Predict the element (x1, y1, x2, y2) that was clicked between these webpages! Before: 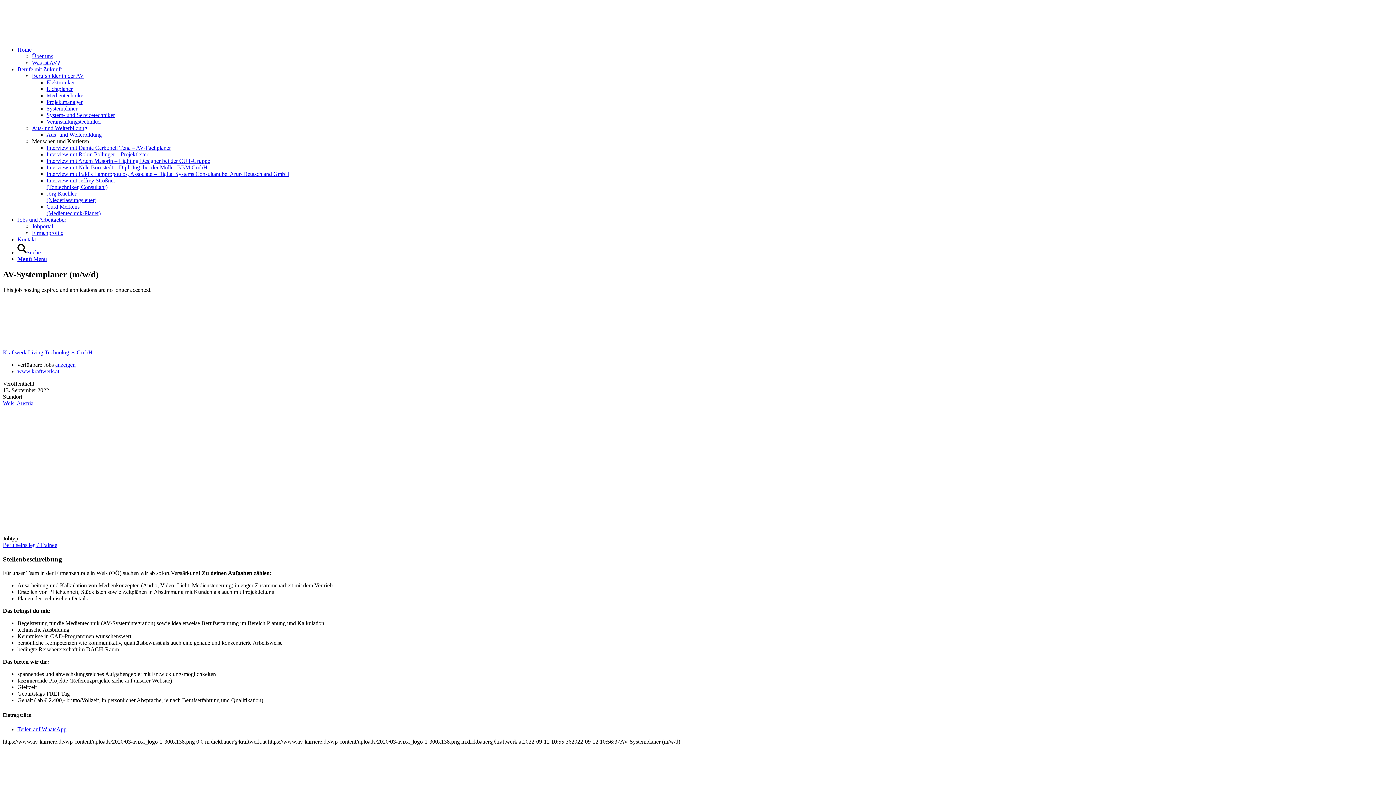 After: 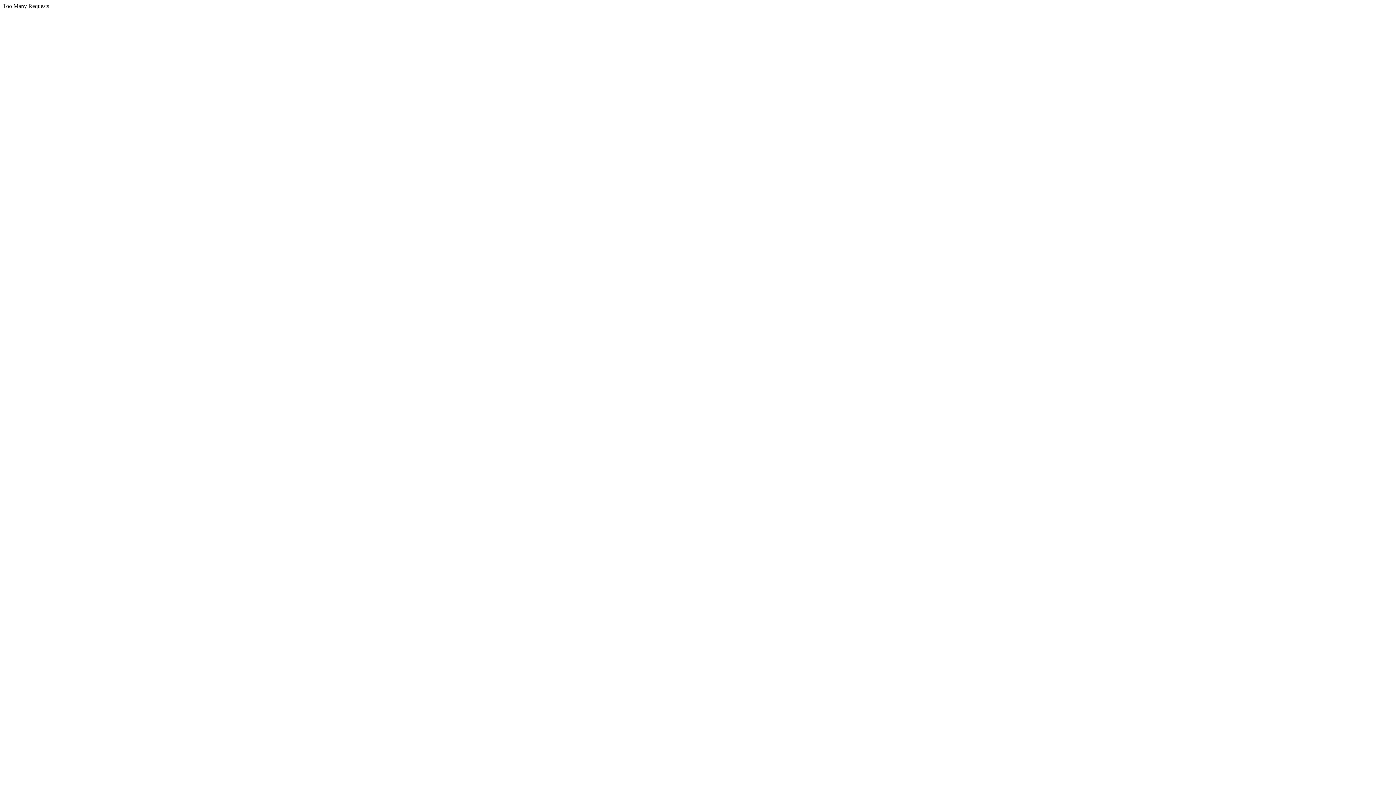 Action: label: Elektroniker bbox: (46, 79, 74, 85)